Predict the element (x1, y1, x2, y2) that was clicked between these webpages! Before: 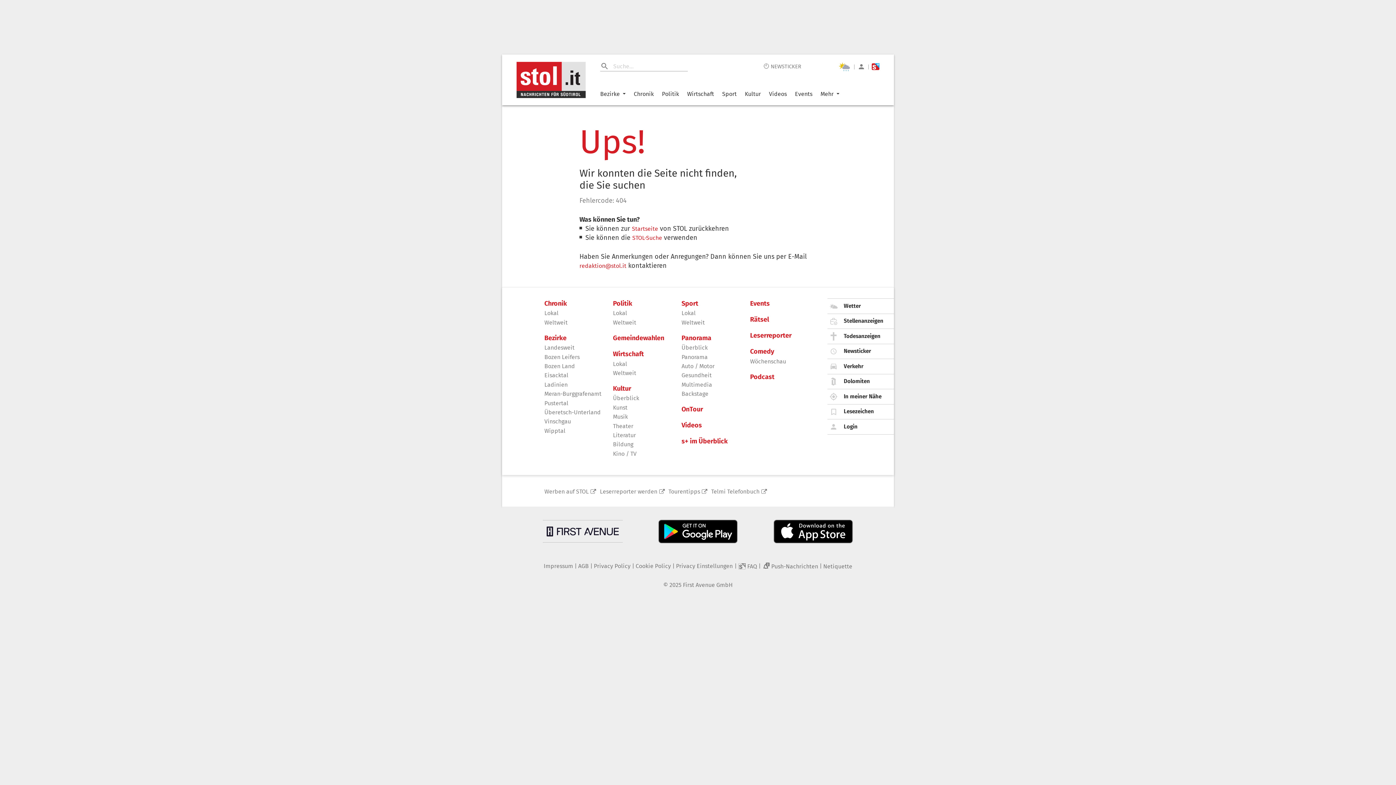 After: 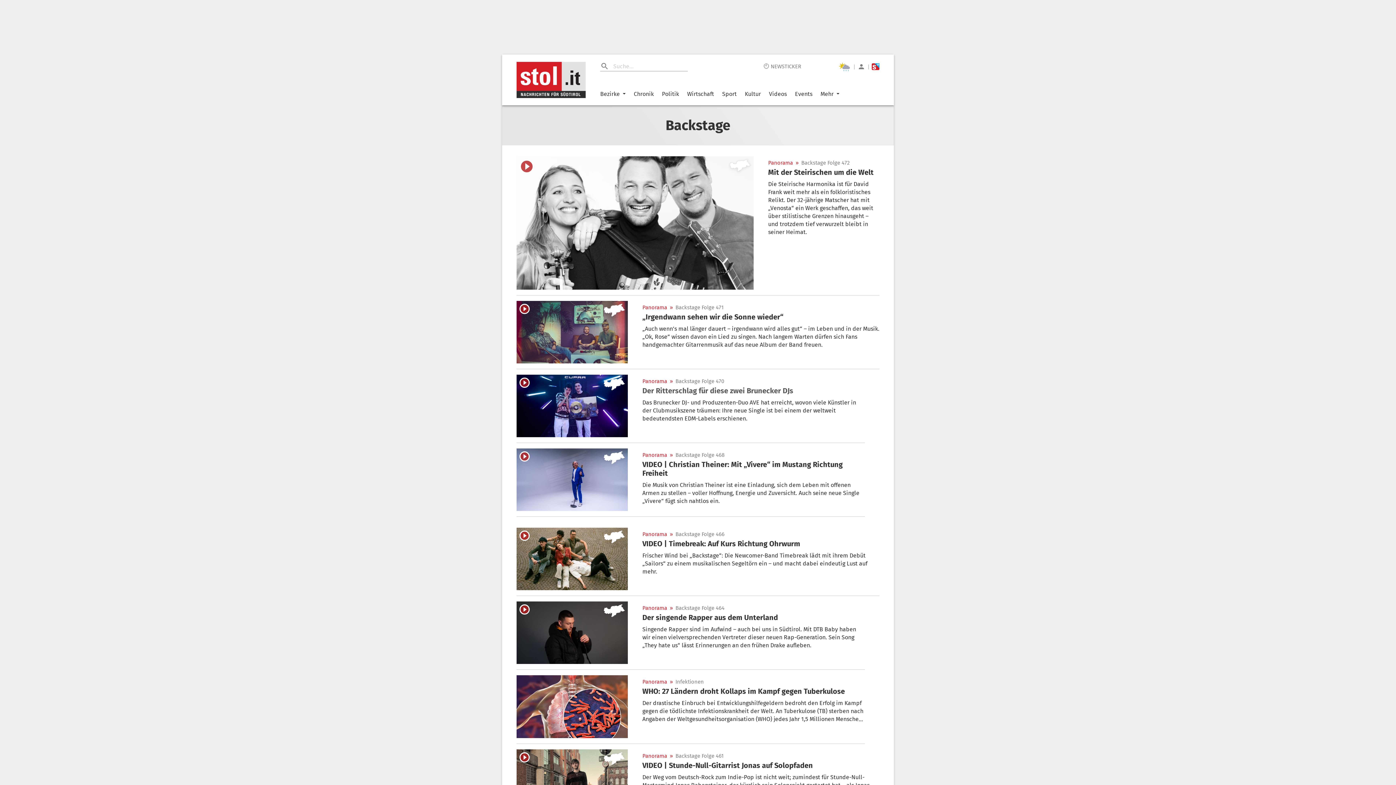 Action: label: Backstage bbox: (681, 390, 744, 397)